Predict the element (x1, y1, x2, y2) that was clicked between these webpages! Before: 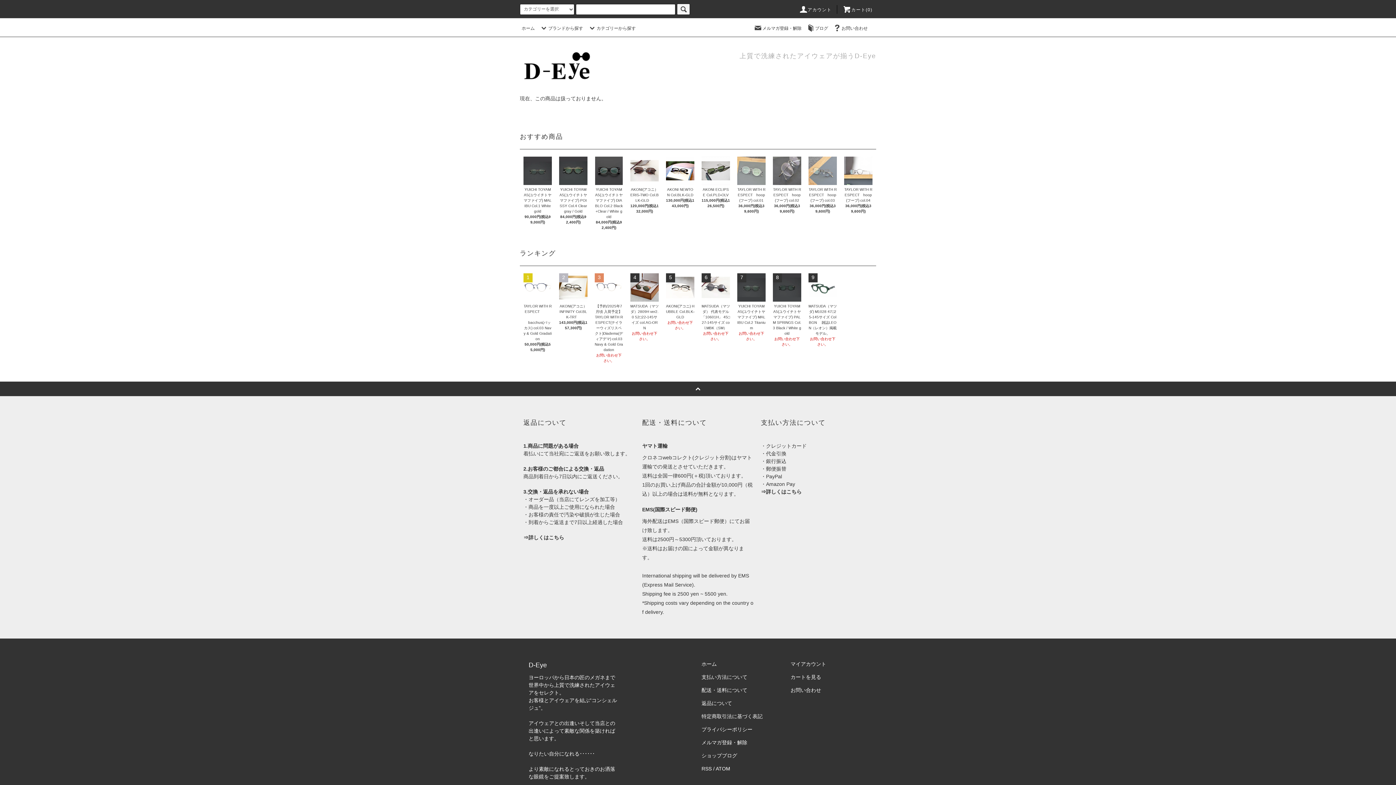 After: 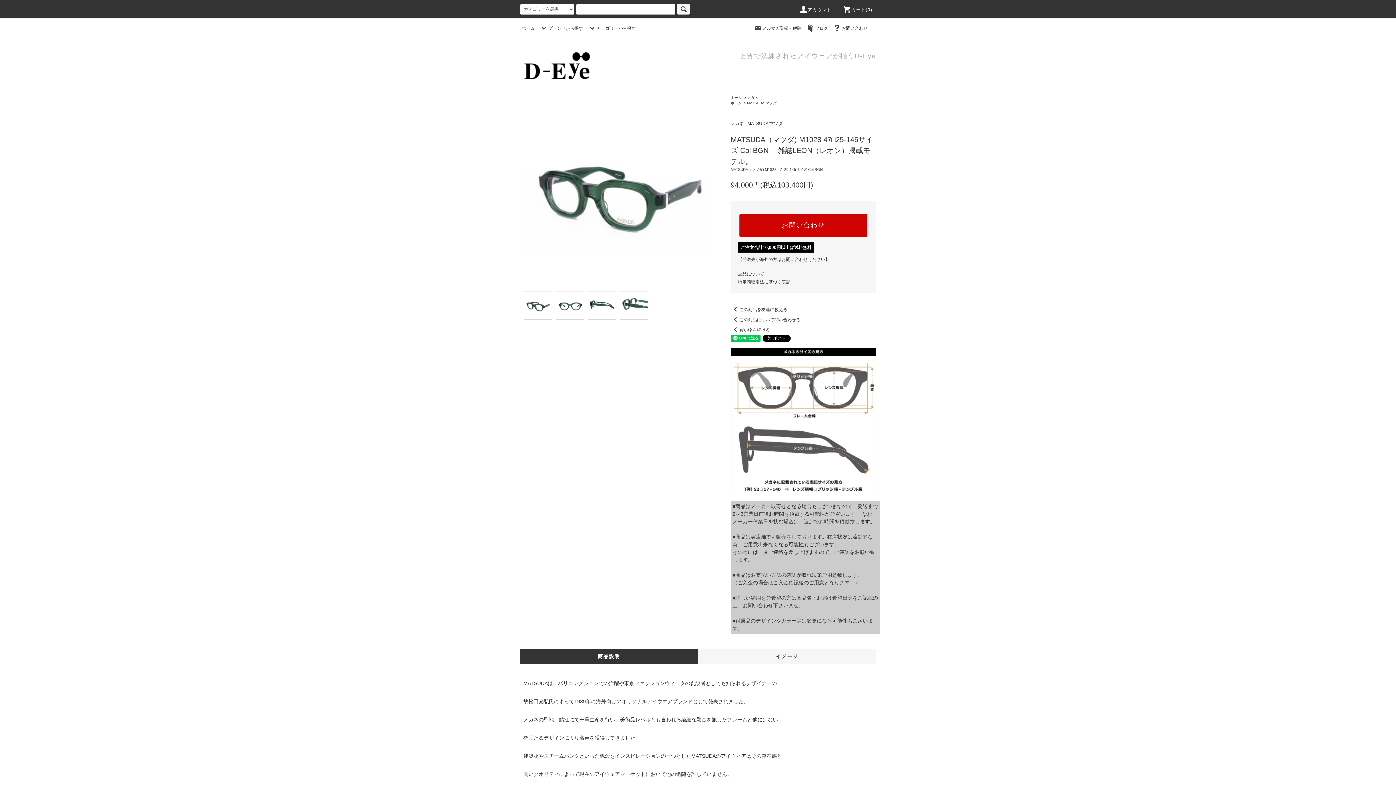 Action: label: MATSUDA（マツダ) M1028 47□25-145サイズ Col BGN 　雑誌LEON（レオン）掲載モデル。 bbox: (808, 301, 837, 336)